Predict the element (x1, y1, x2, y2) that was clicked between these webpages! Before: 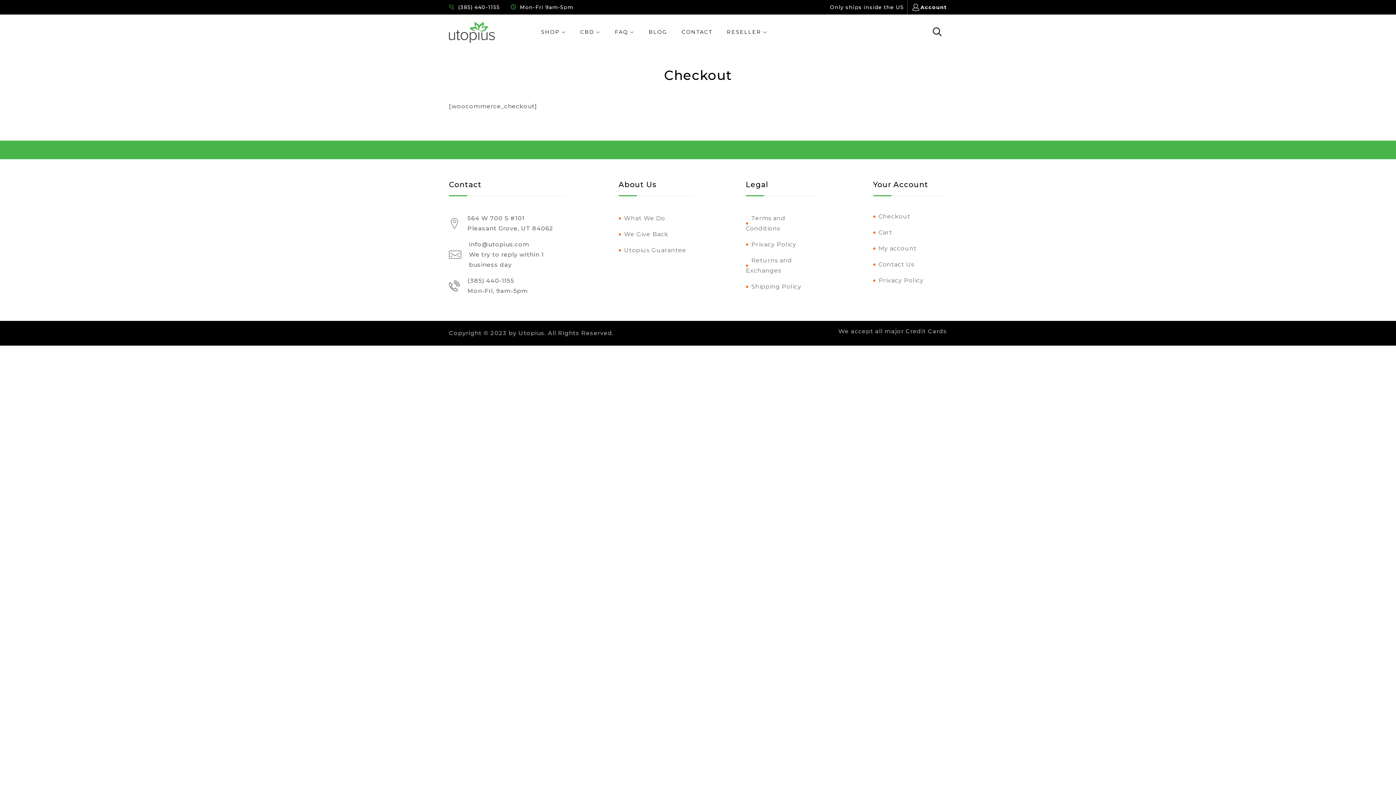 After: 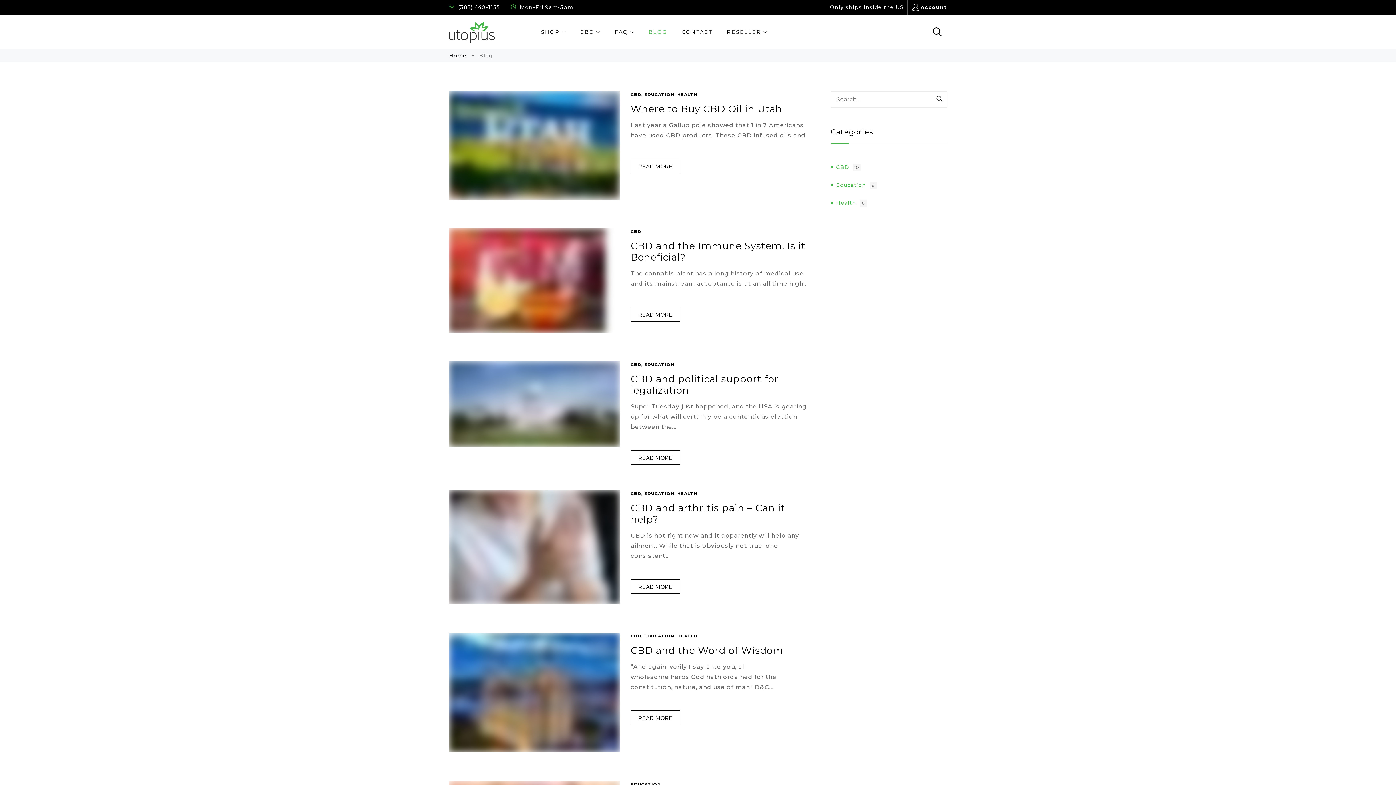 Action: bbox: (641, 23, 674, 40) label: BLOG